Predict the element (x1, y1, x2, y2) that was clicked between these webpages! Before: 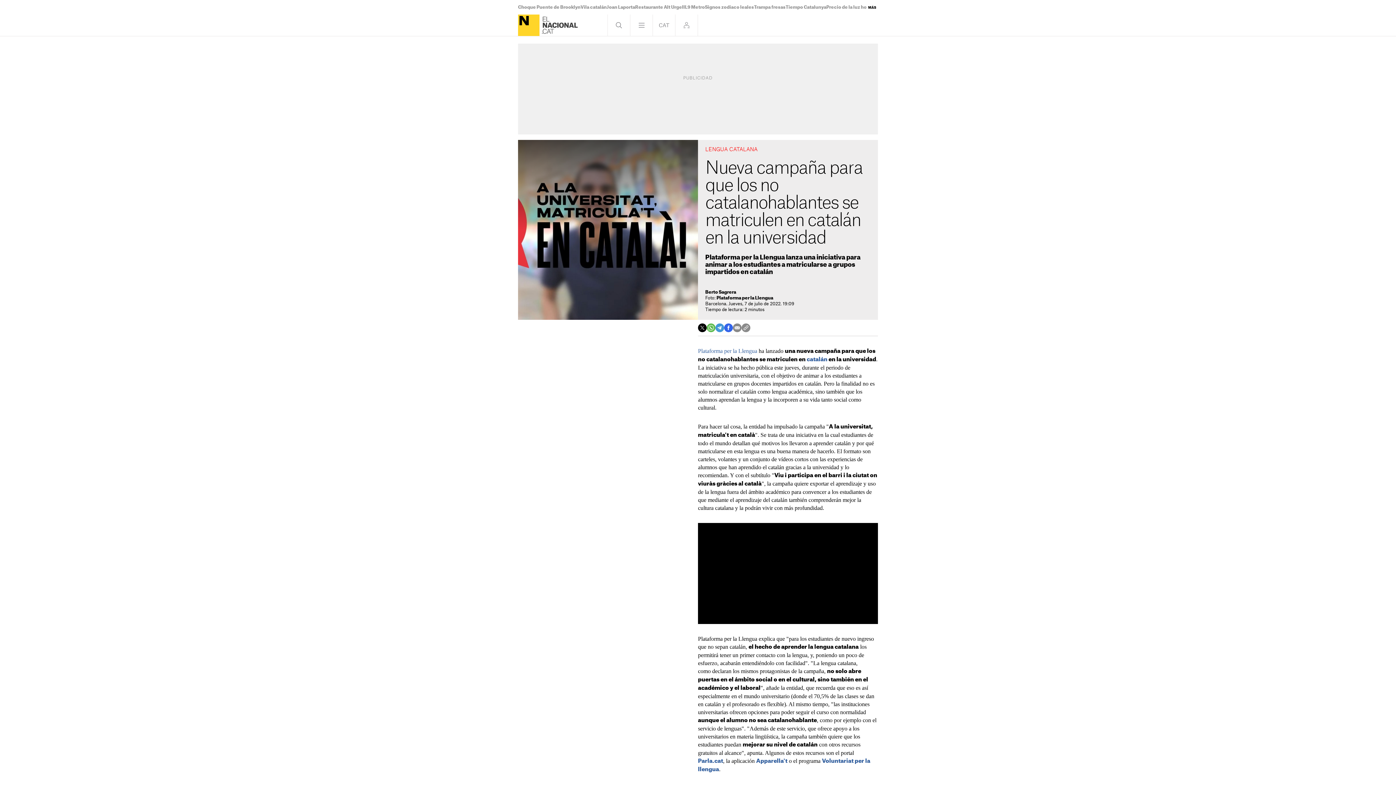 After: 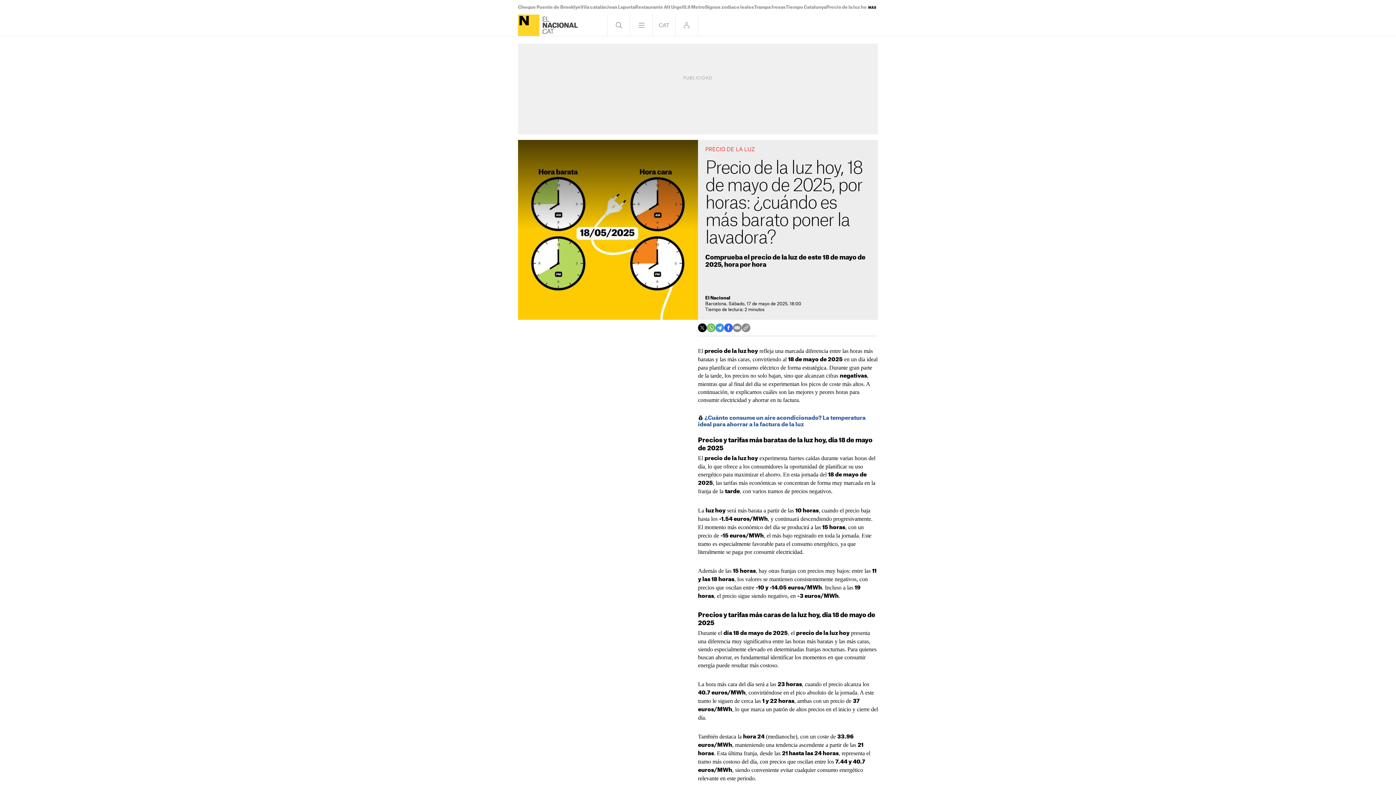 Action: label: Precio de la luz hoy bbox: (826, 5, 869, 9)